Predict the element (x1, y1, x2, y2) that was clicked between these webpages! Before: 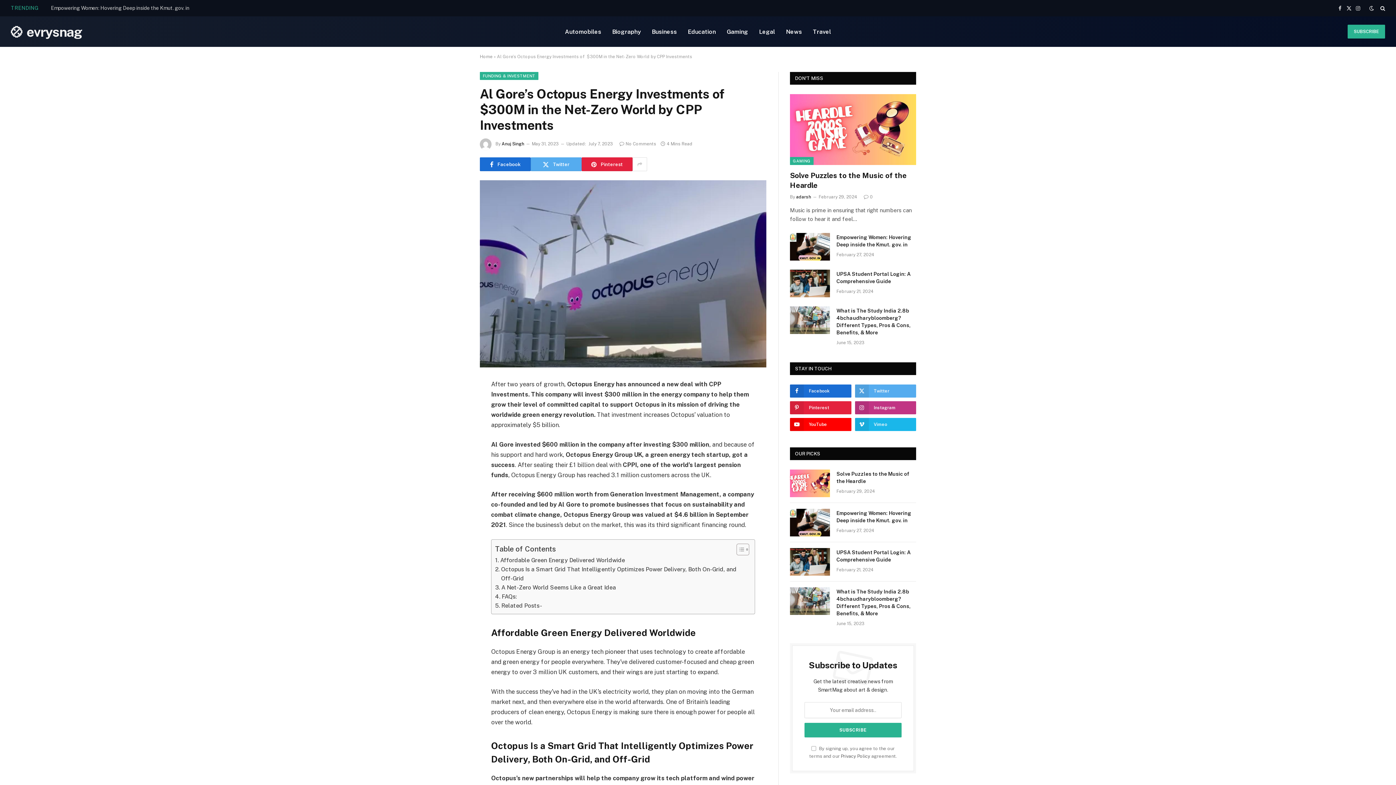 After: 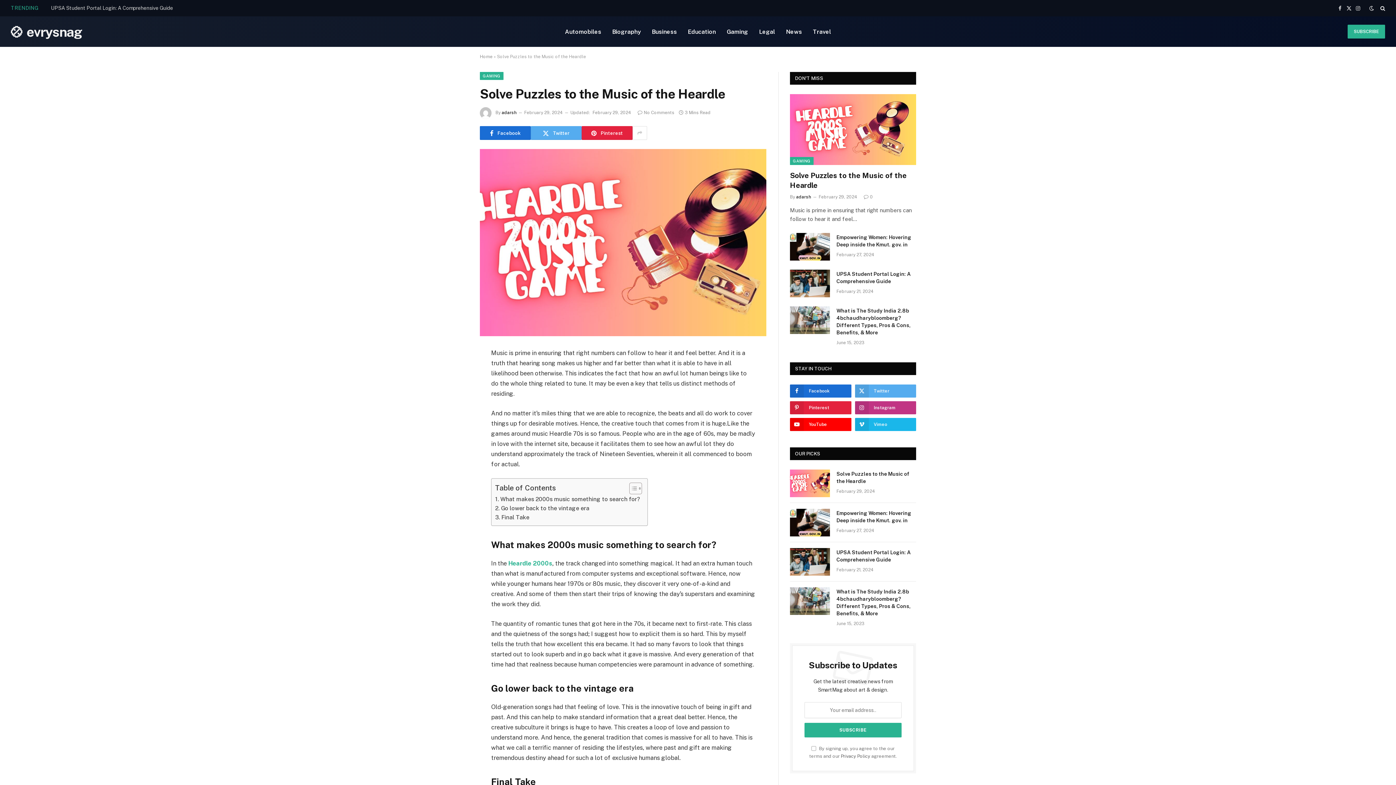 Action: bbox: (790, 94, 916, 165)